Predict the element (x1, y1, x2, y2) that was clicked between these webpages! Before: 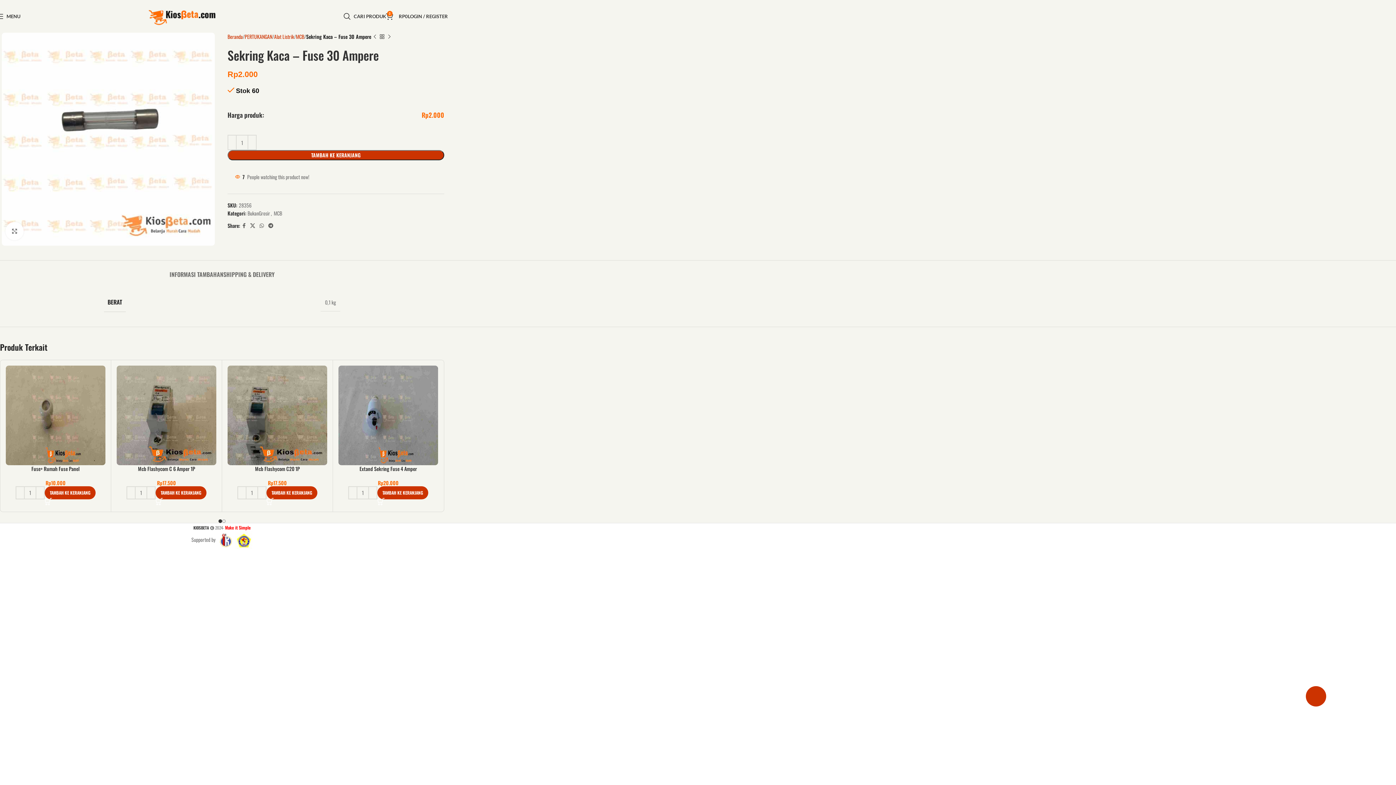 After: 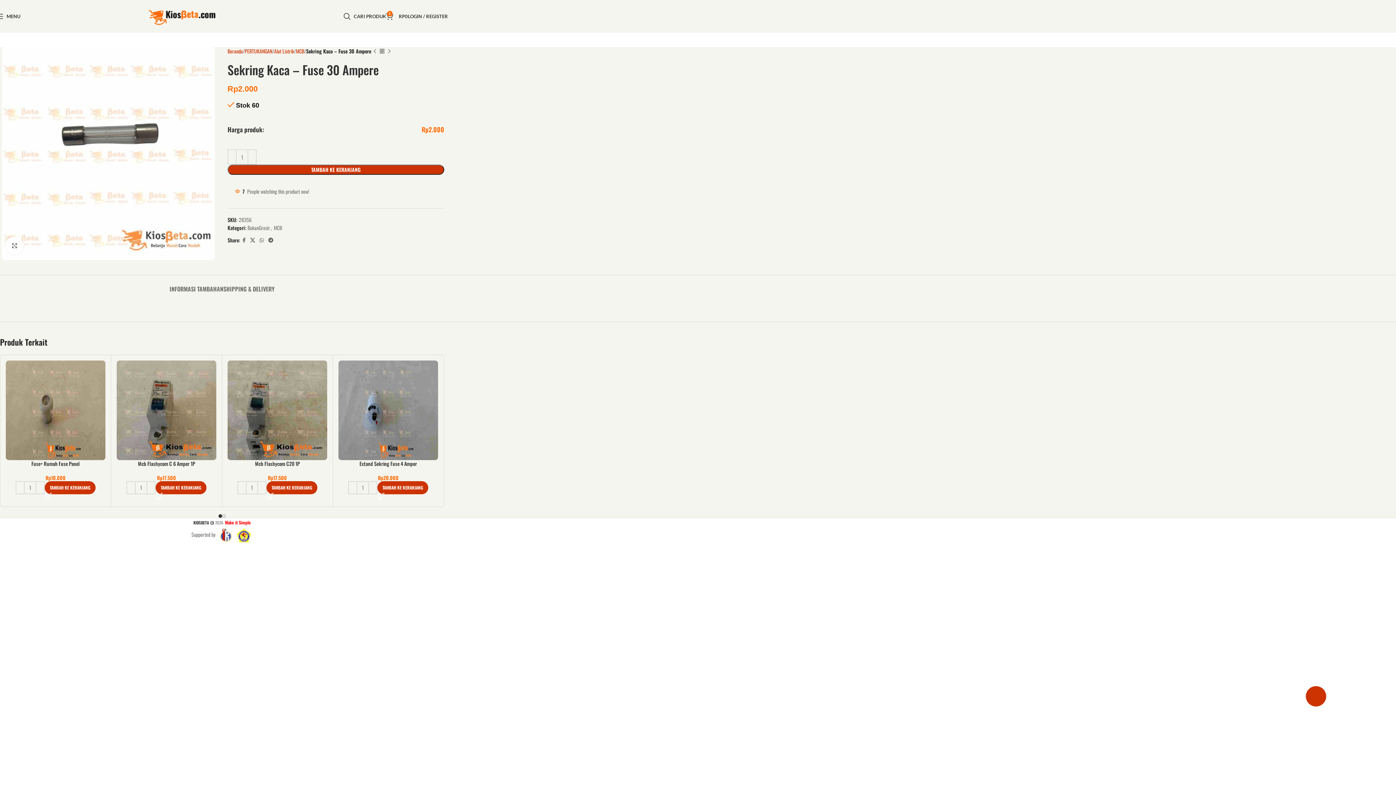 Action: label: SHIPPING & DELIVERY bbox: (223, 260, 274, 281)